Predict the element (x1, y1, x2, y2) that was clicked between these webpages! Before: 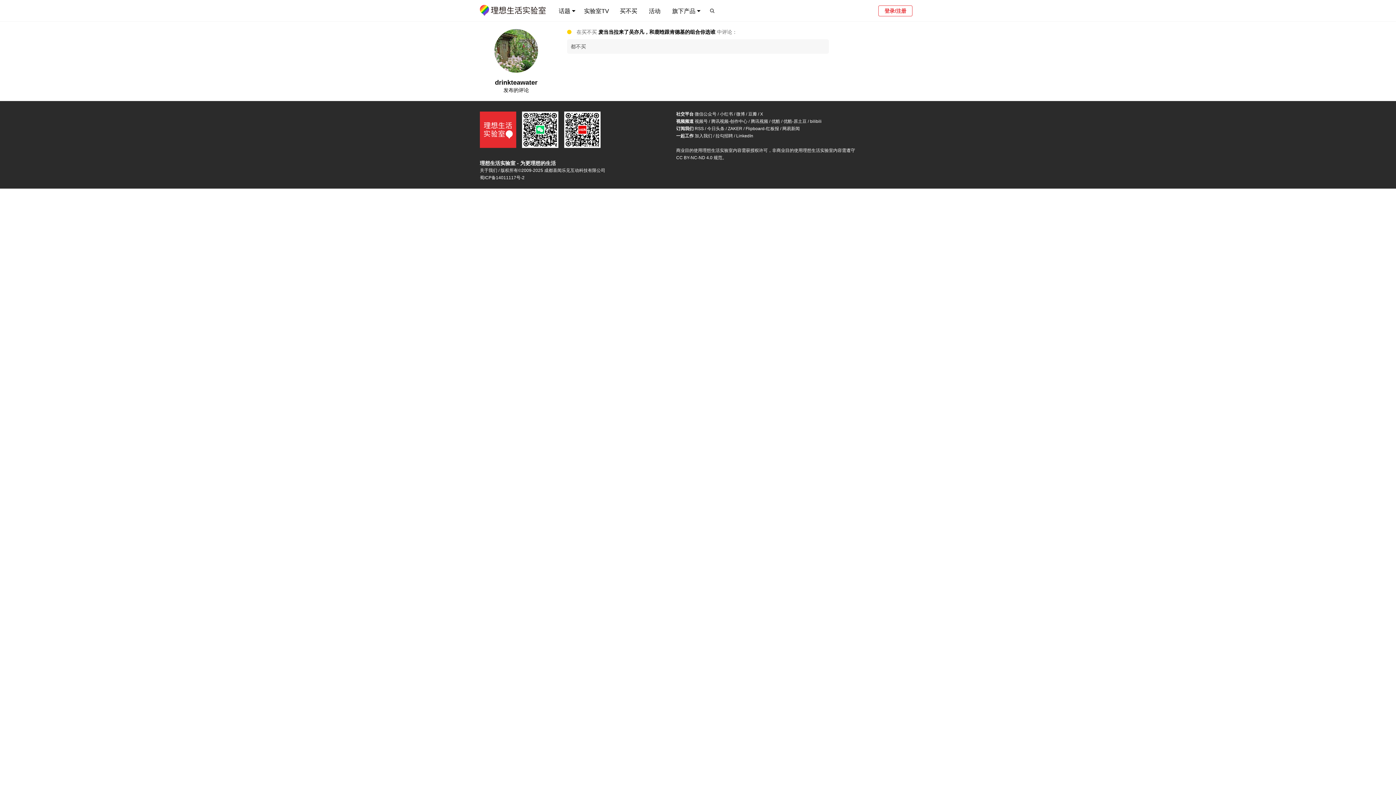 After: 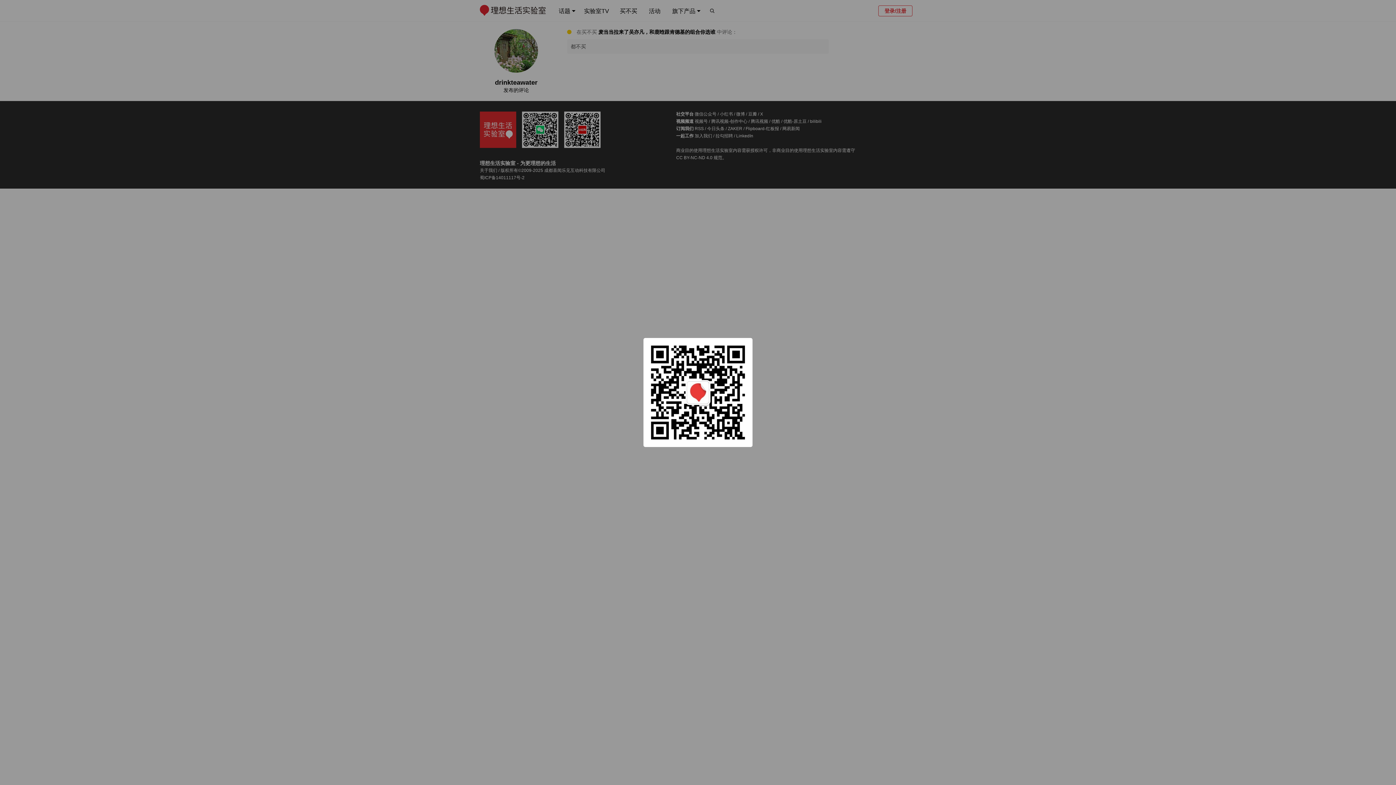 Action: bbox: (694, 111, 716, 116) label: 微信公众号